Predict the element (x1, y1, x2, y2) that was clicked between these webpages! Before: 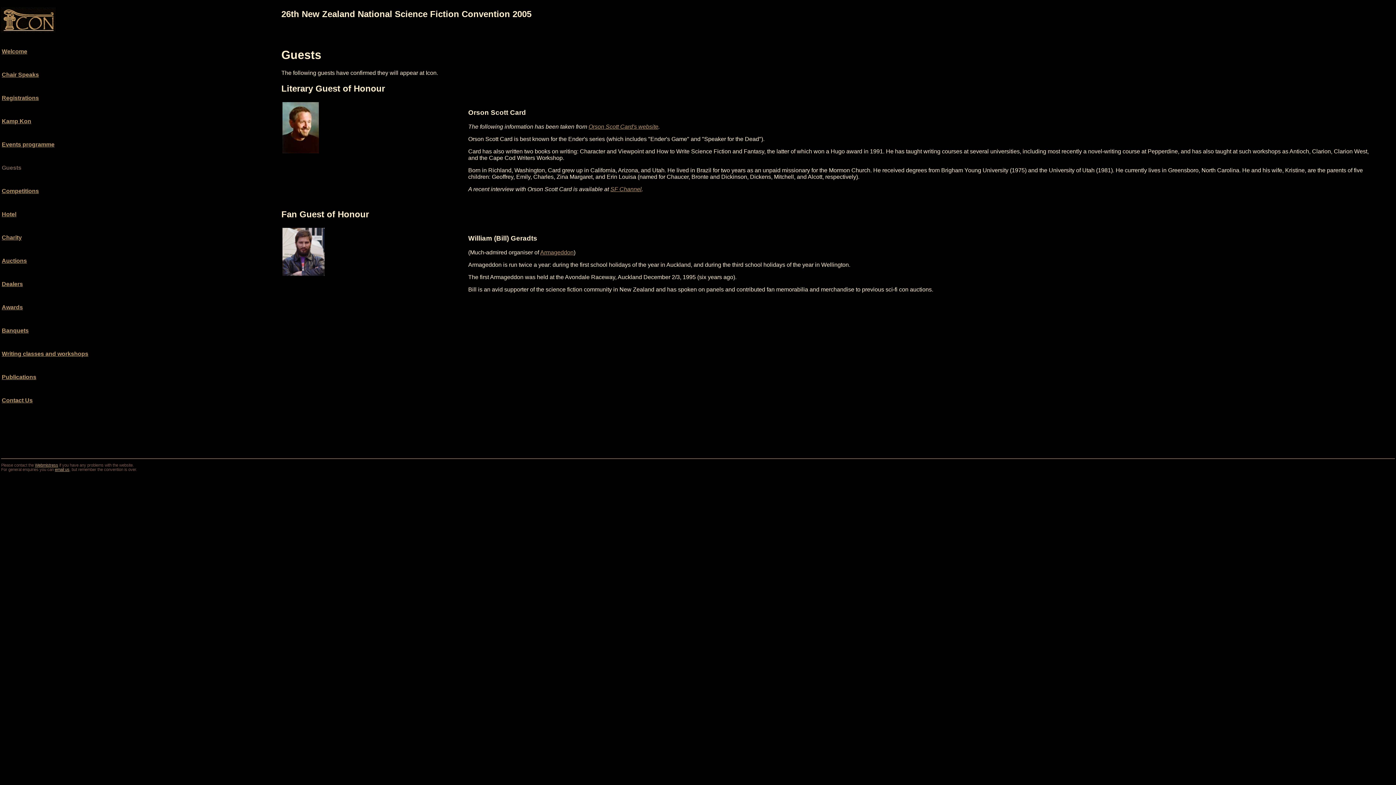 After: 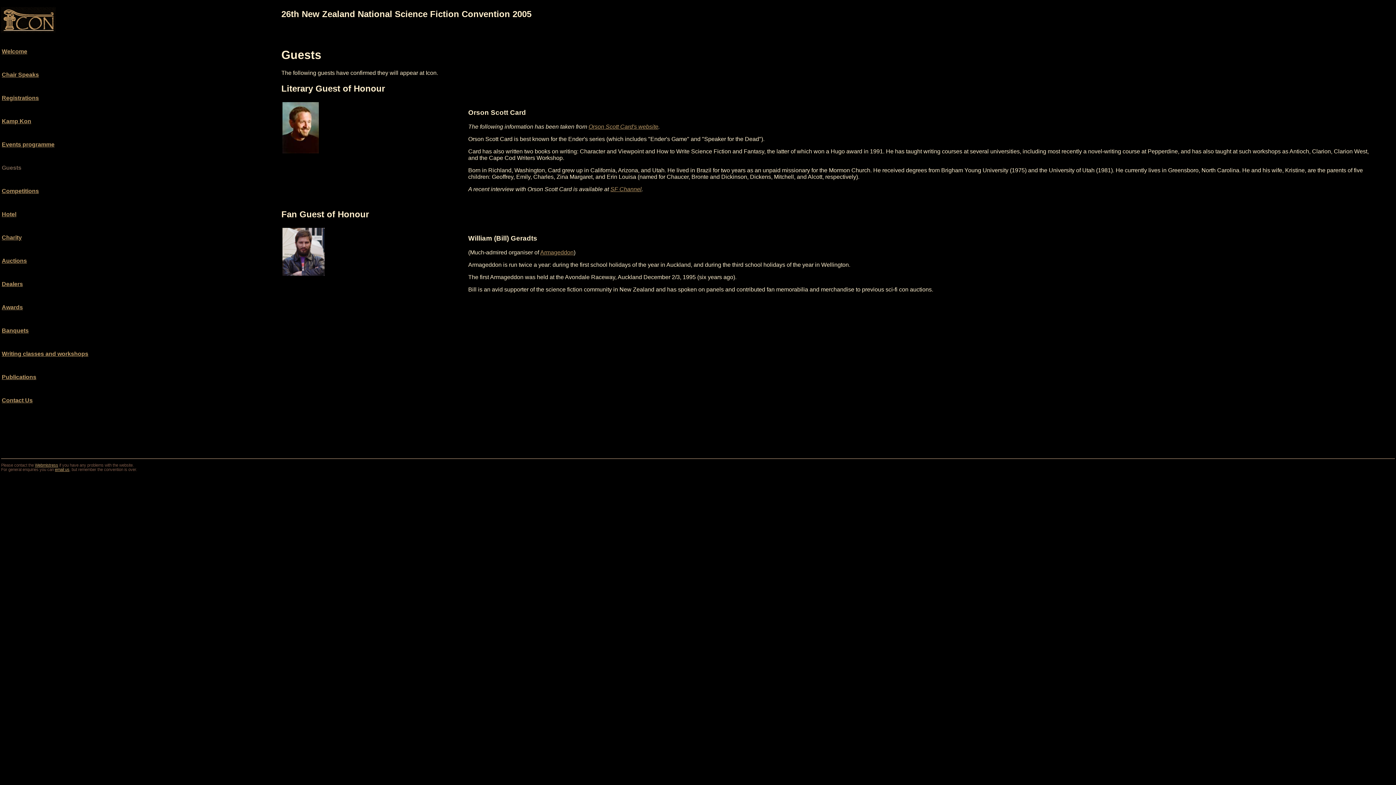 Action: bbox: (54, 467, 69, 472) label: email us